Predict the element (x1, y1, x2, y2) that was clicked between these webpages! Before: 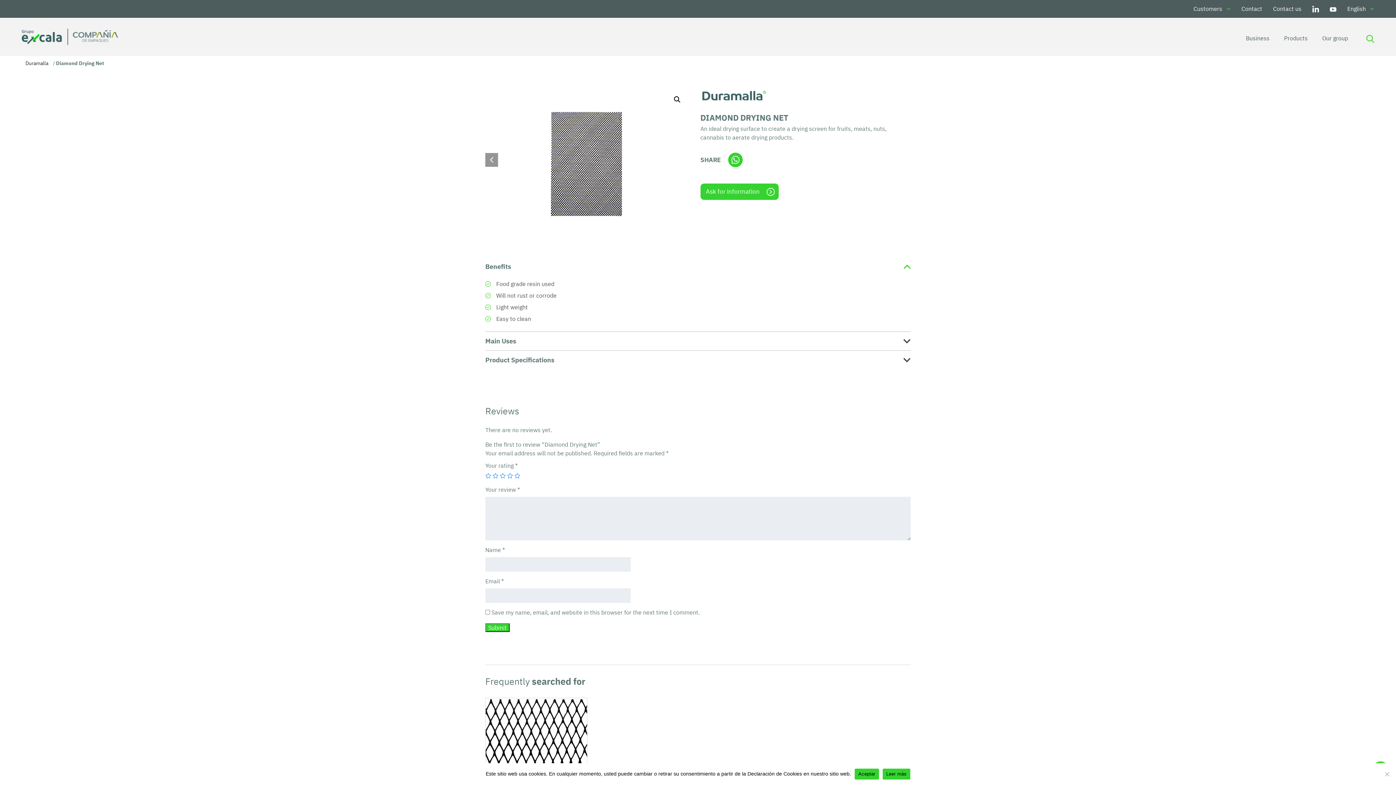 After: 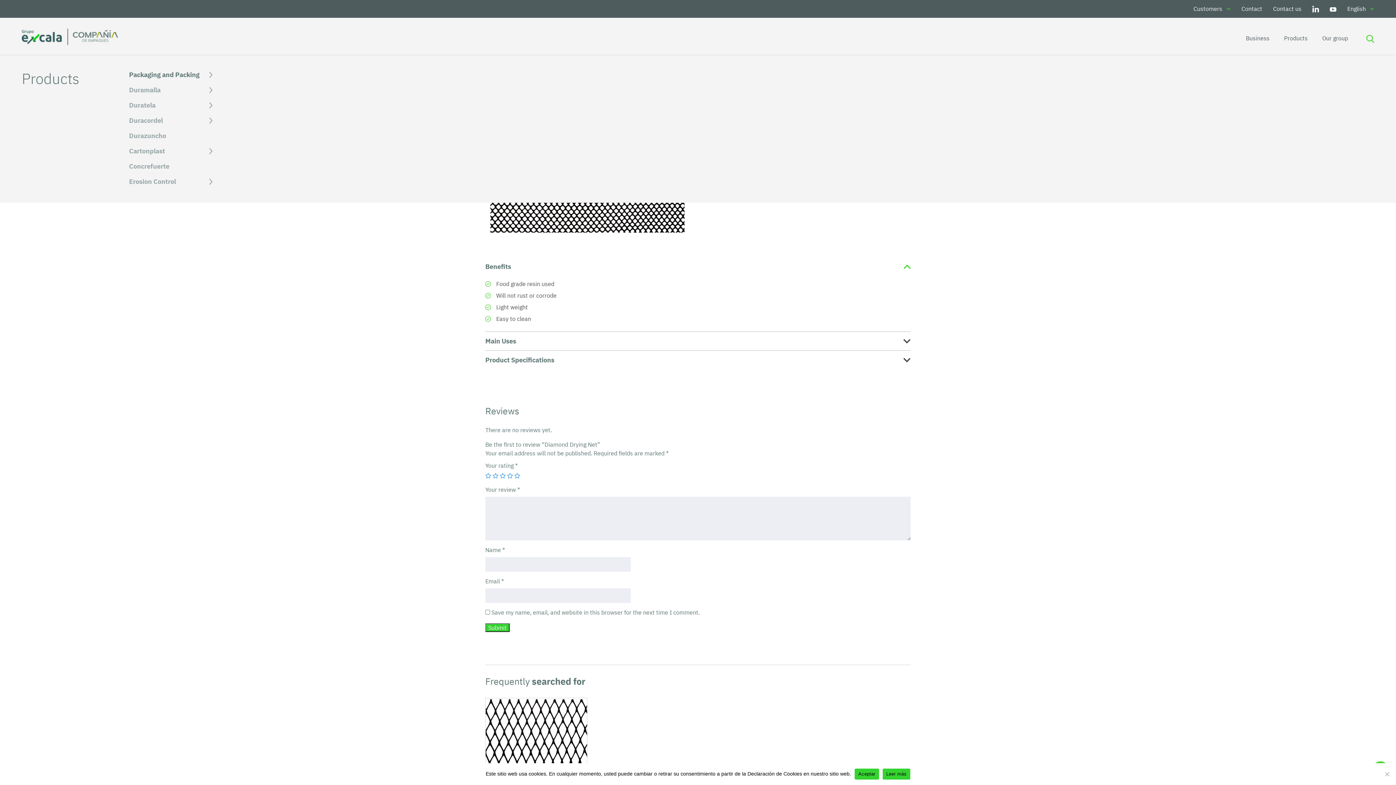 Action: bbox: (1284, 34, 1308, 41) label: Products